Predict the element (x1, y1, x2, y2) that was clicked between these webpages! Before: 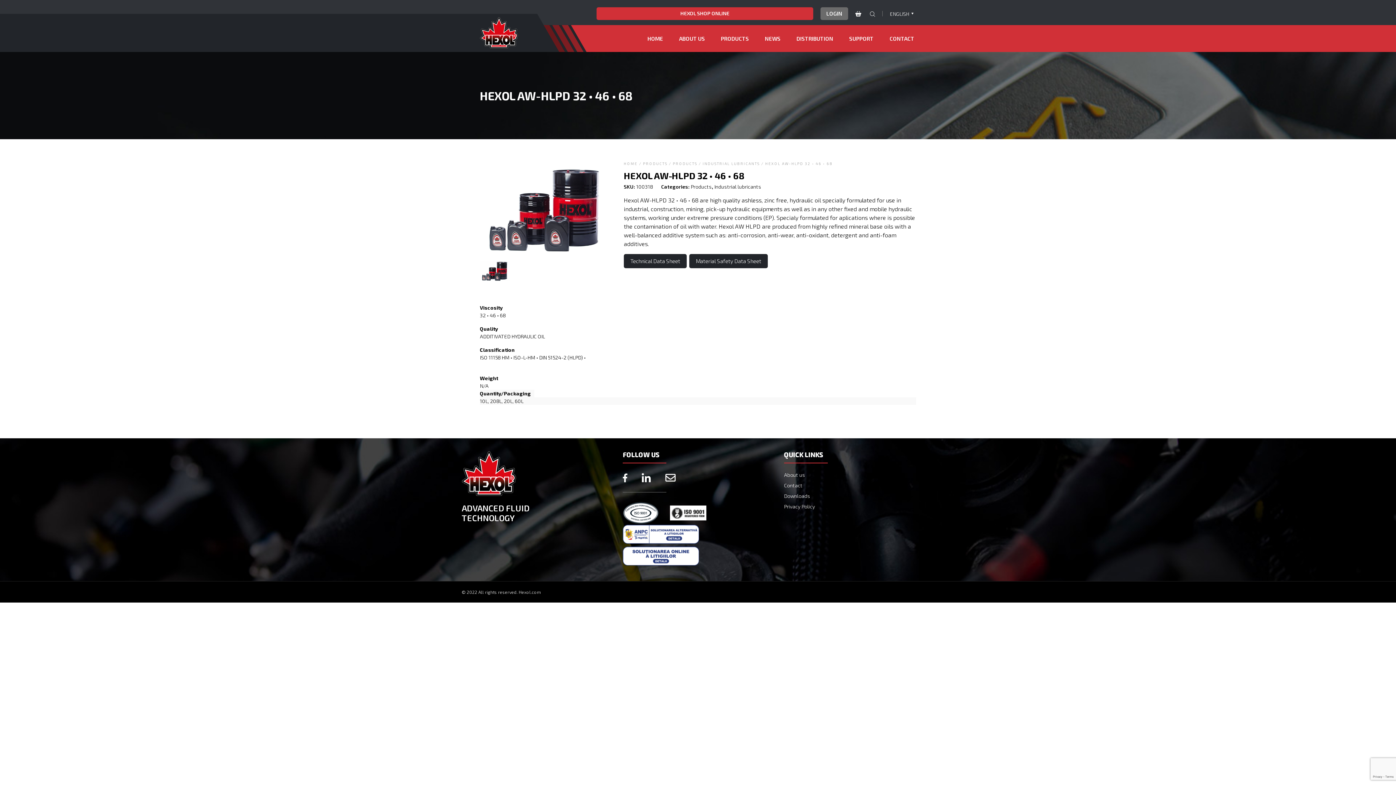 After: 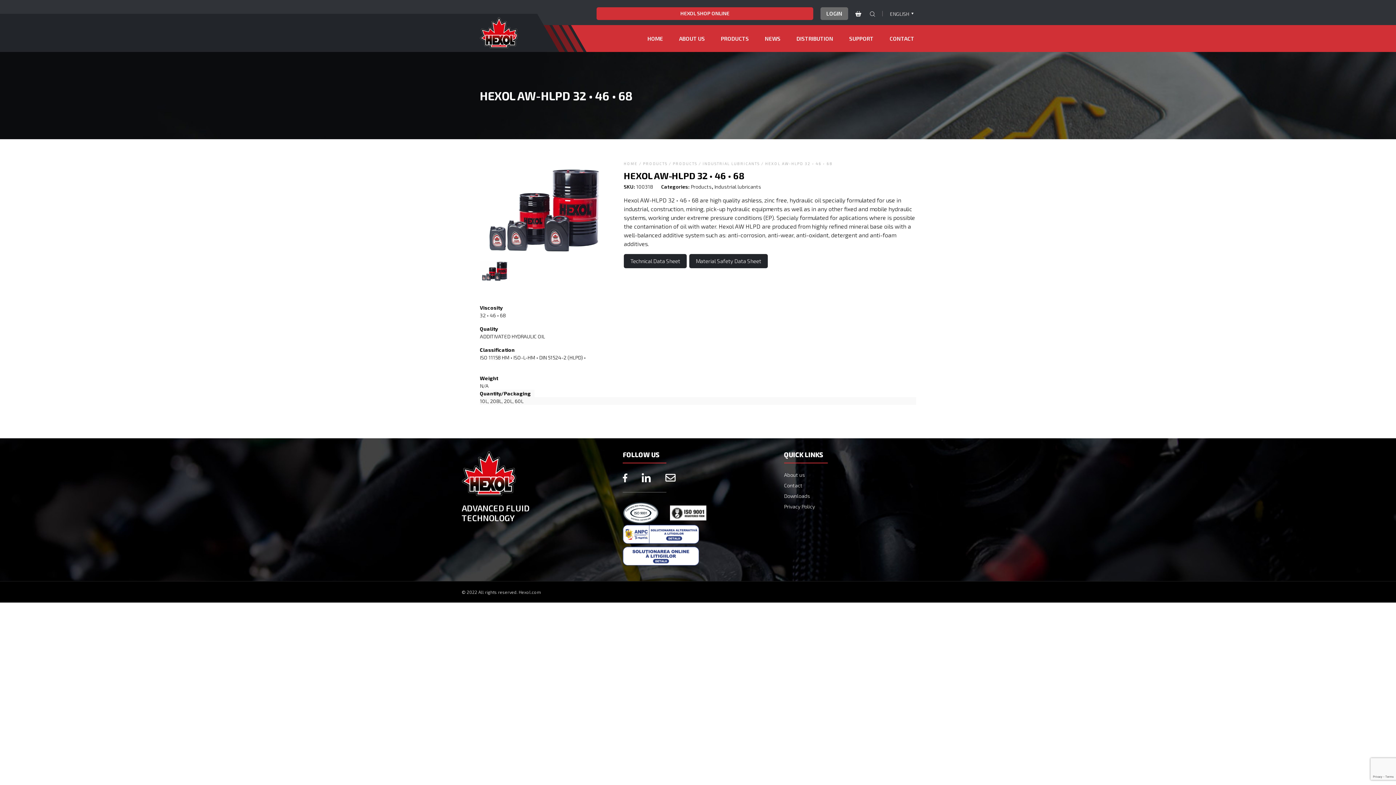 Action: bbox: (623, 546, 699, 565)